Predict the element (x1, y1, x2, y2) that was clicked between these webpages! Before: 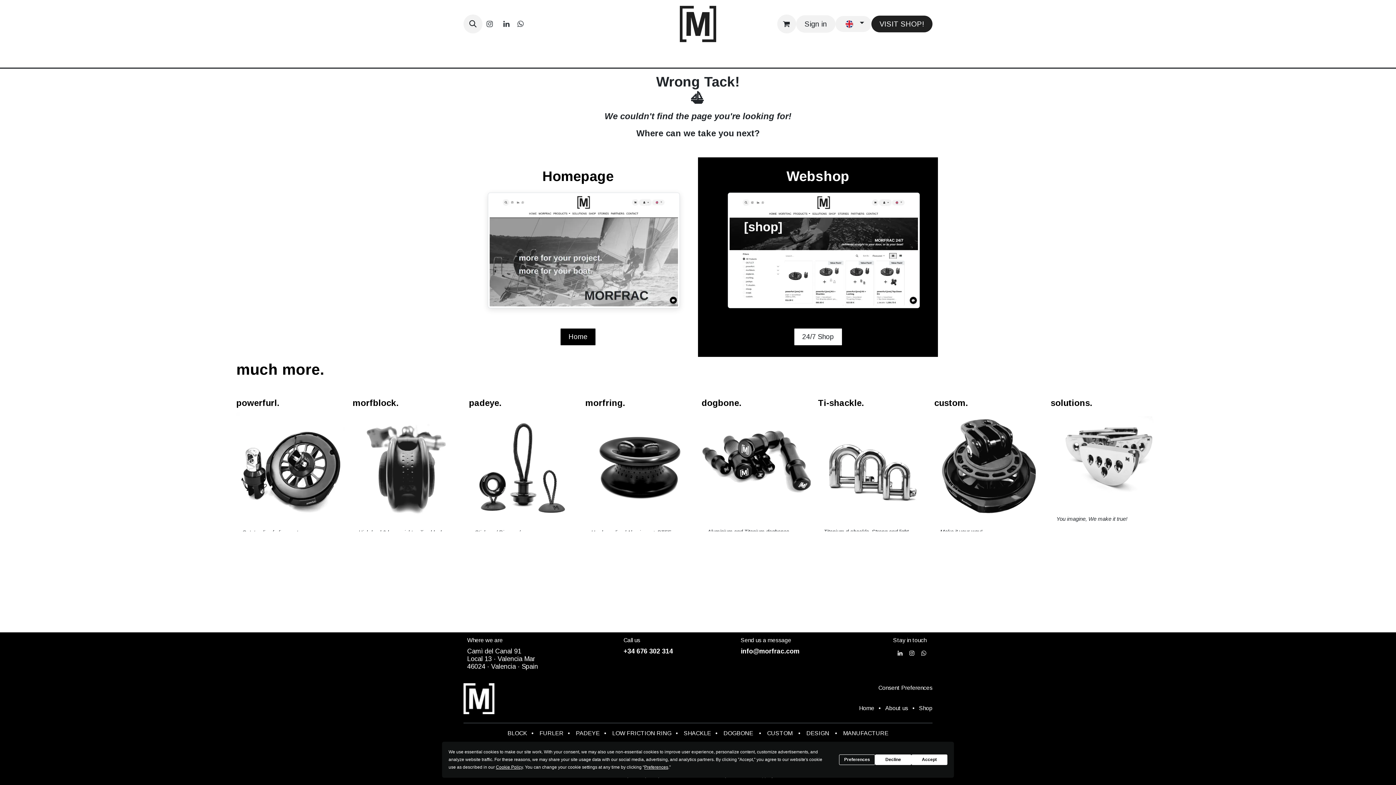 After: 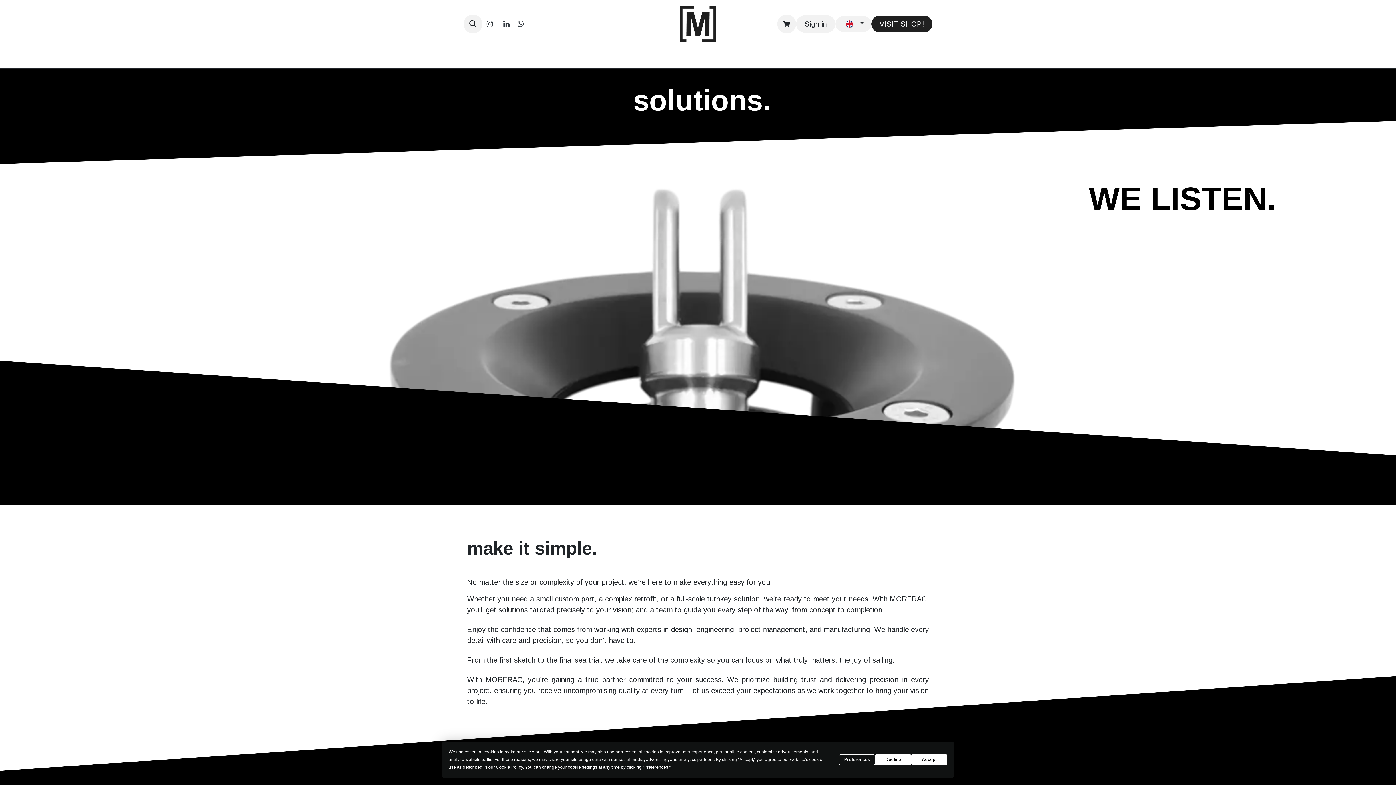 Action: label: SOLUTIONS bbox: (660, 48, 710, 64)